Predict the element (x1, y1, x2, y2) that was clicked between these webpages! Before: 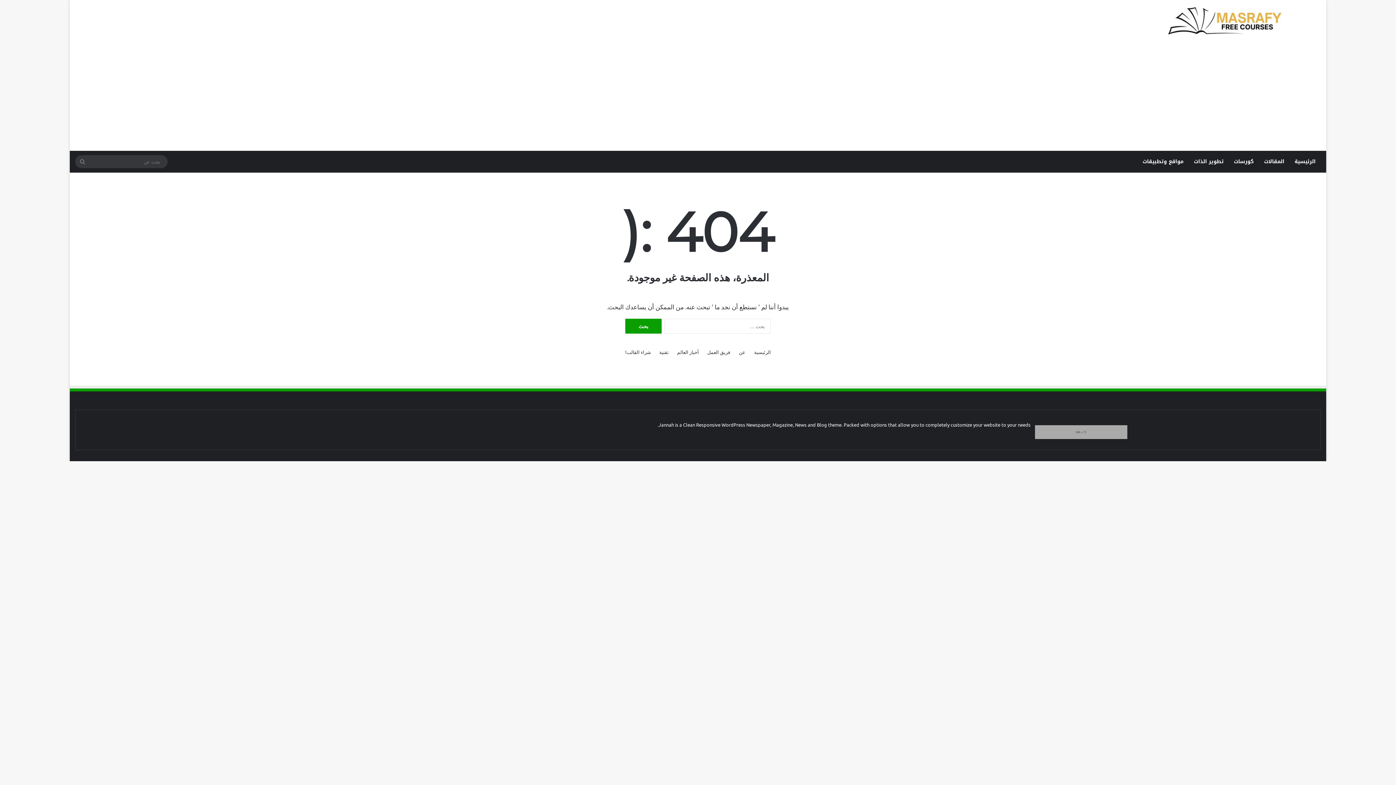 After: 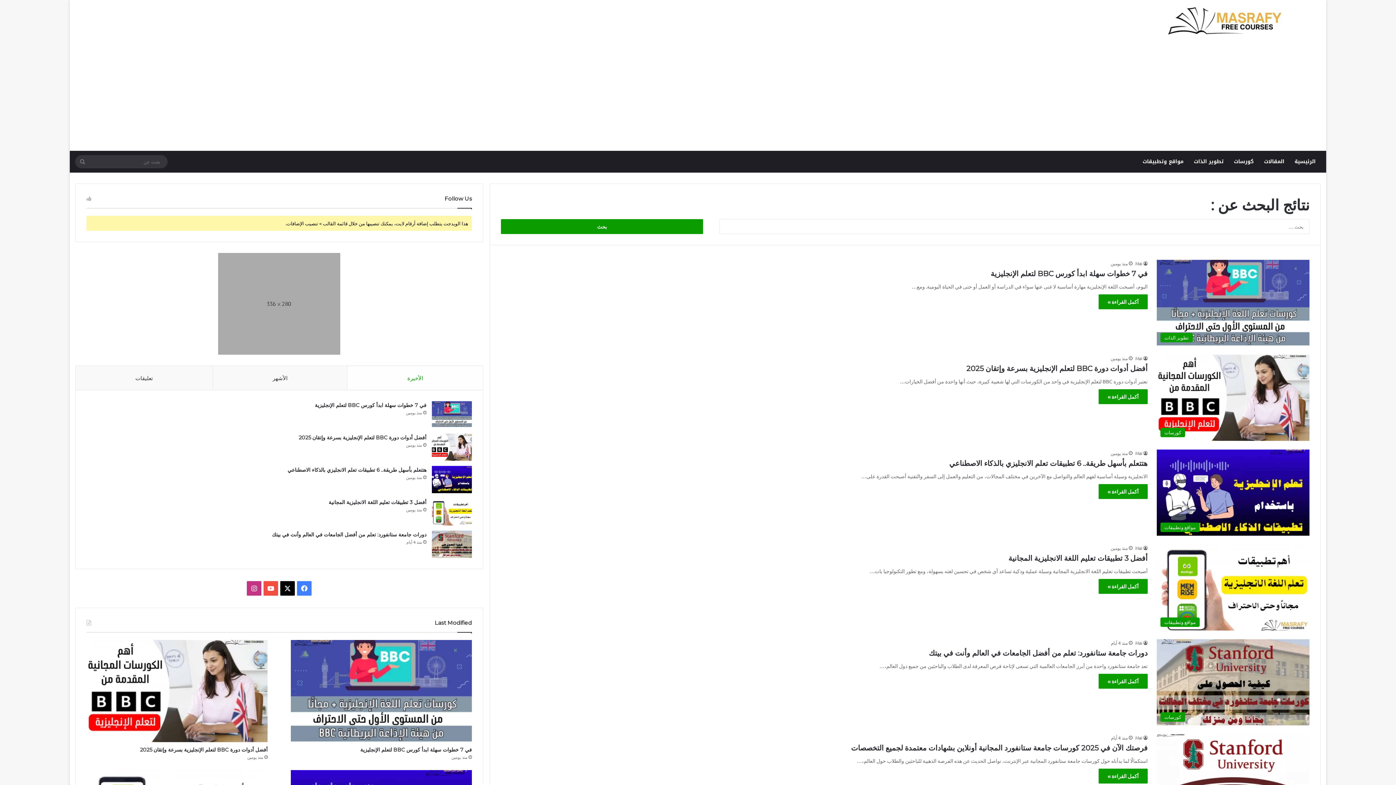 Action: label: بحث عن bbox: (75, 155, 89, 168)